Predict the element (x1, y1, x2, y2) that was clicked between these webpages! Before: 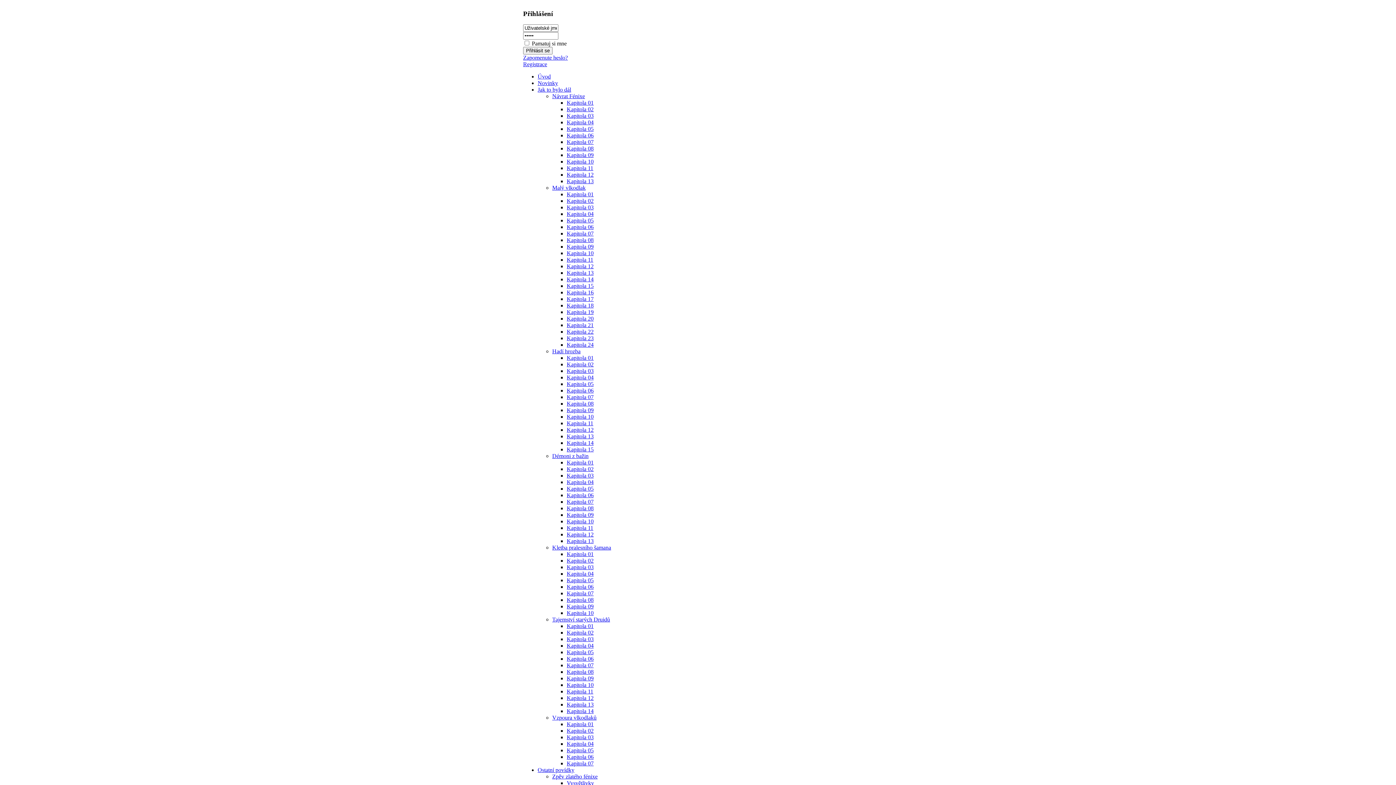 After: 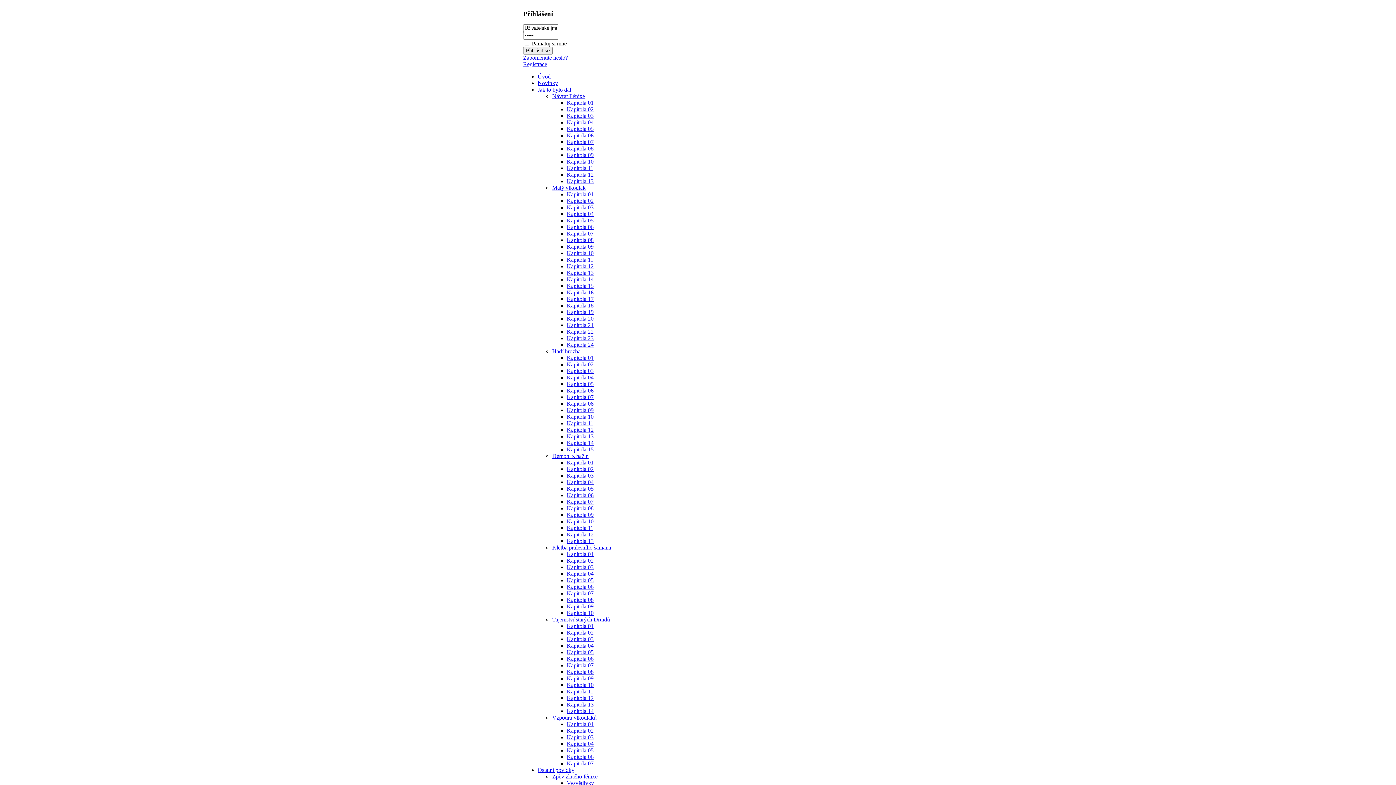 Action: bbox: (566, 499, 593, 505) label: Kapitola 07